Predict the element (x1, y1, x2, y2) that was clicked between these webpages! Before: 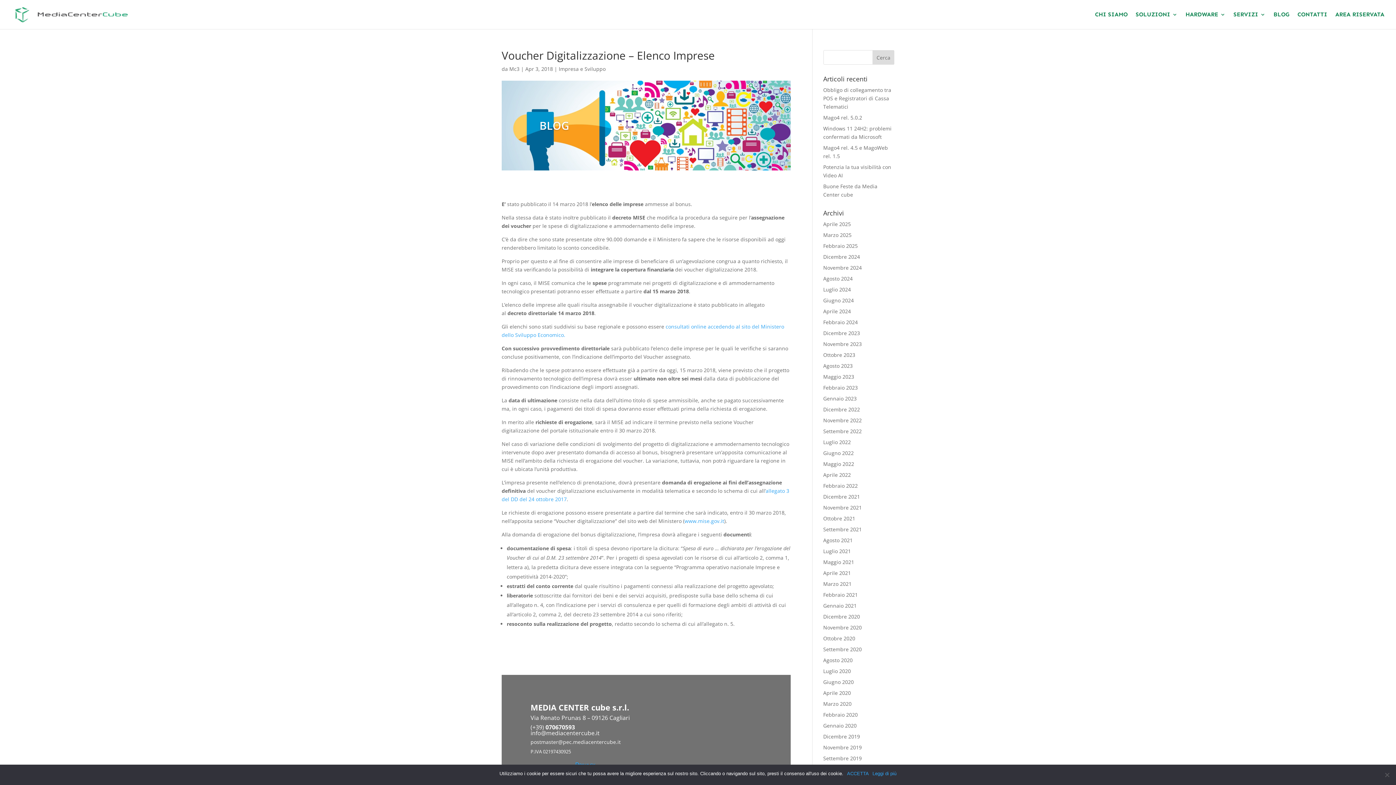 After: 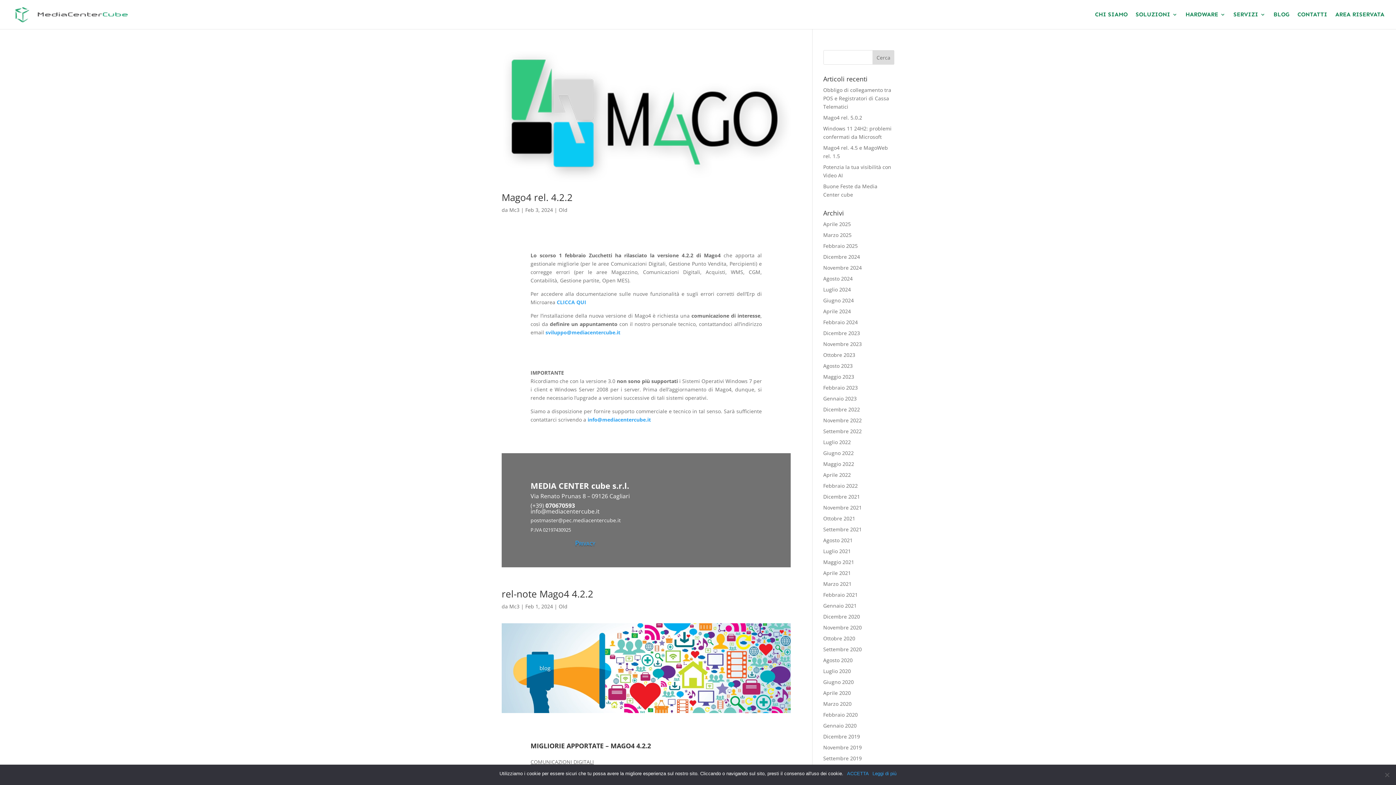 Action: label: Febbraio 2024 bbox: (823, 318, 858, 325)